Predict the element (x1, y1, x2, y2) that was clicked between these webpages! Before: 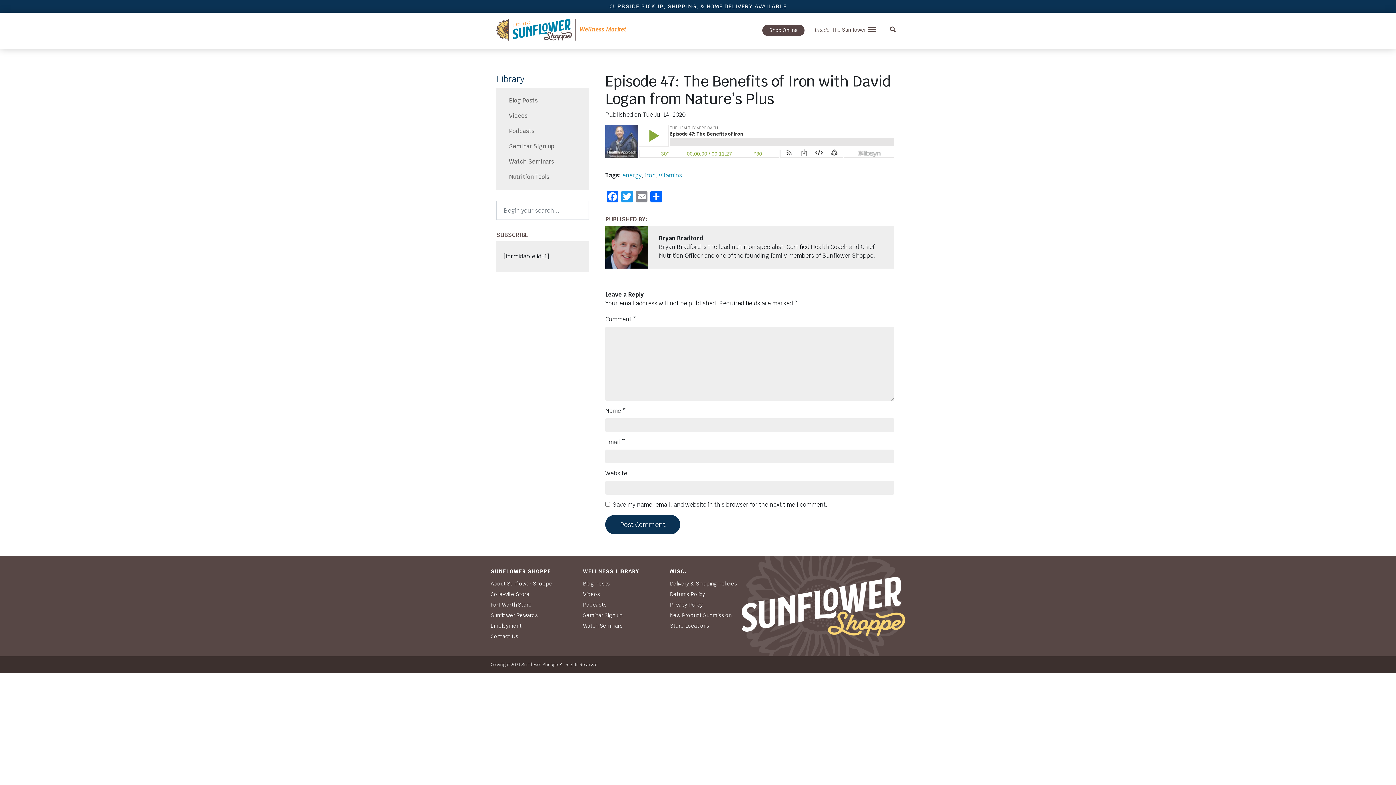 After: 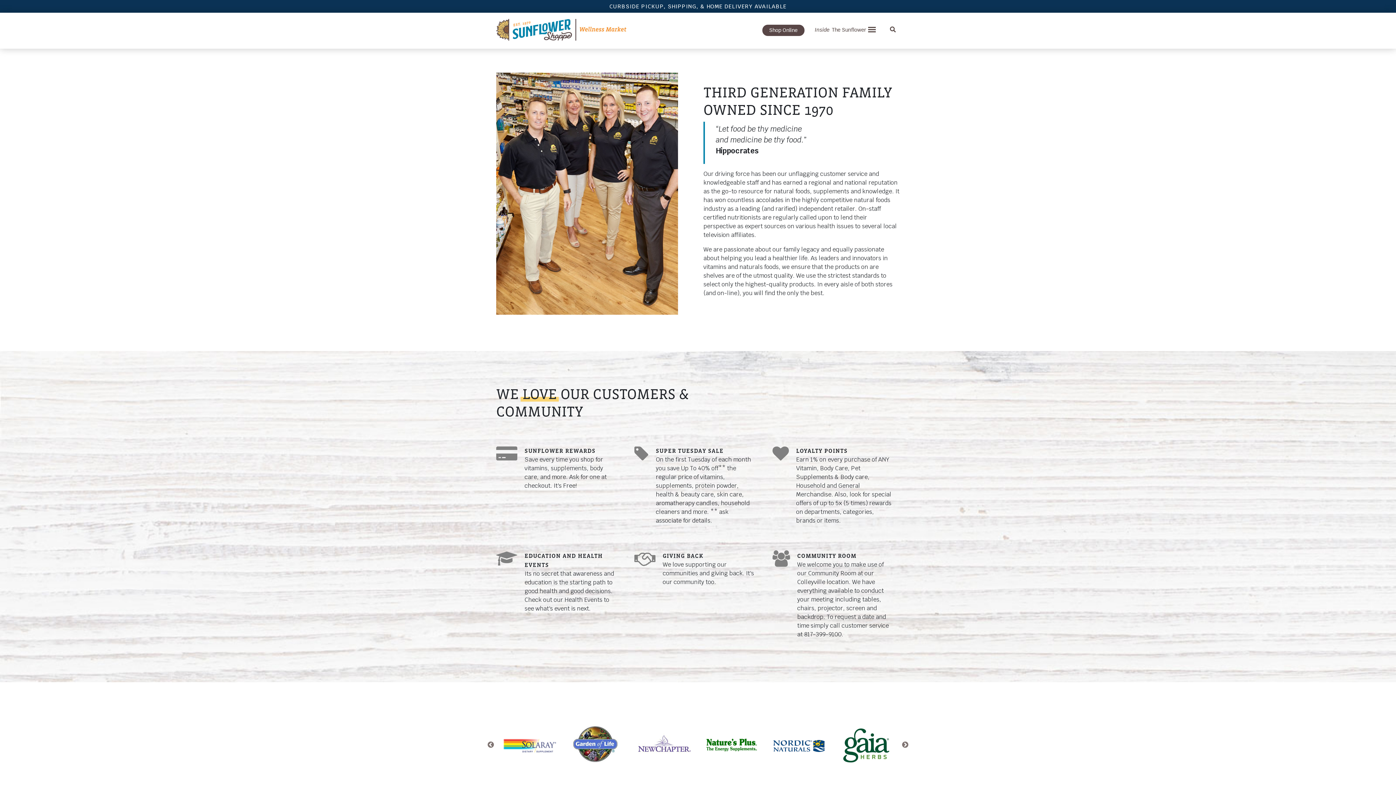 Action: label: About Sunflower Shoppe bbox: (490, 578, 552, 589)